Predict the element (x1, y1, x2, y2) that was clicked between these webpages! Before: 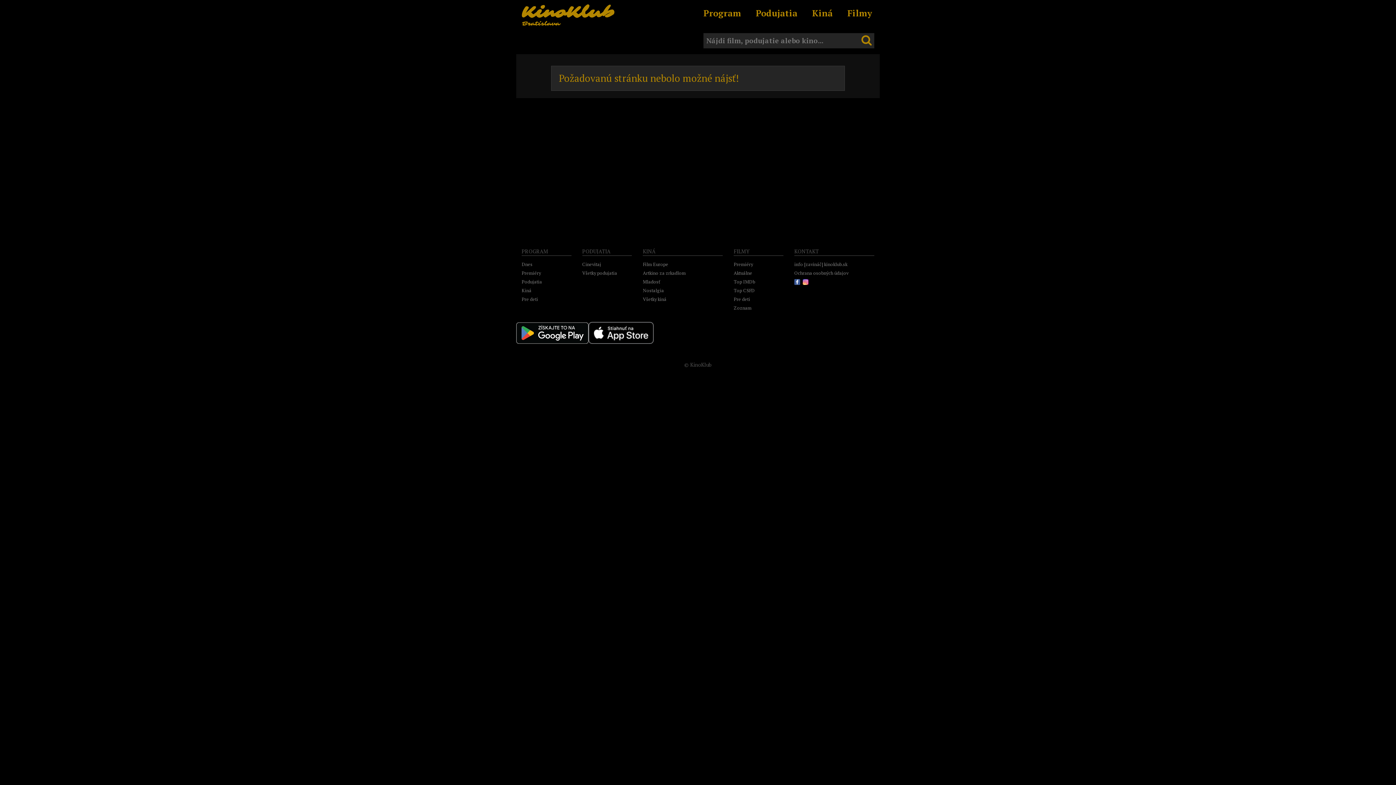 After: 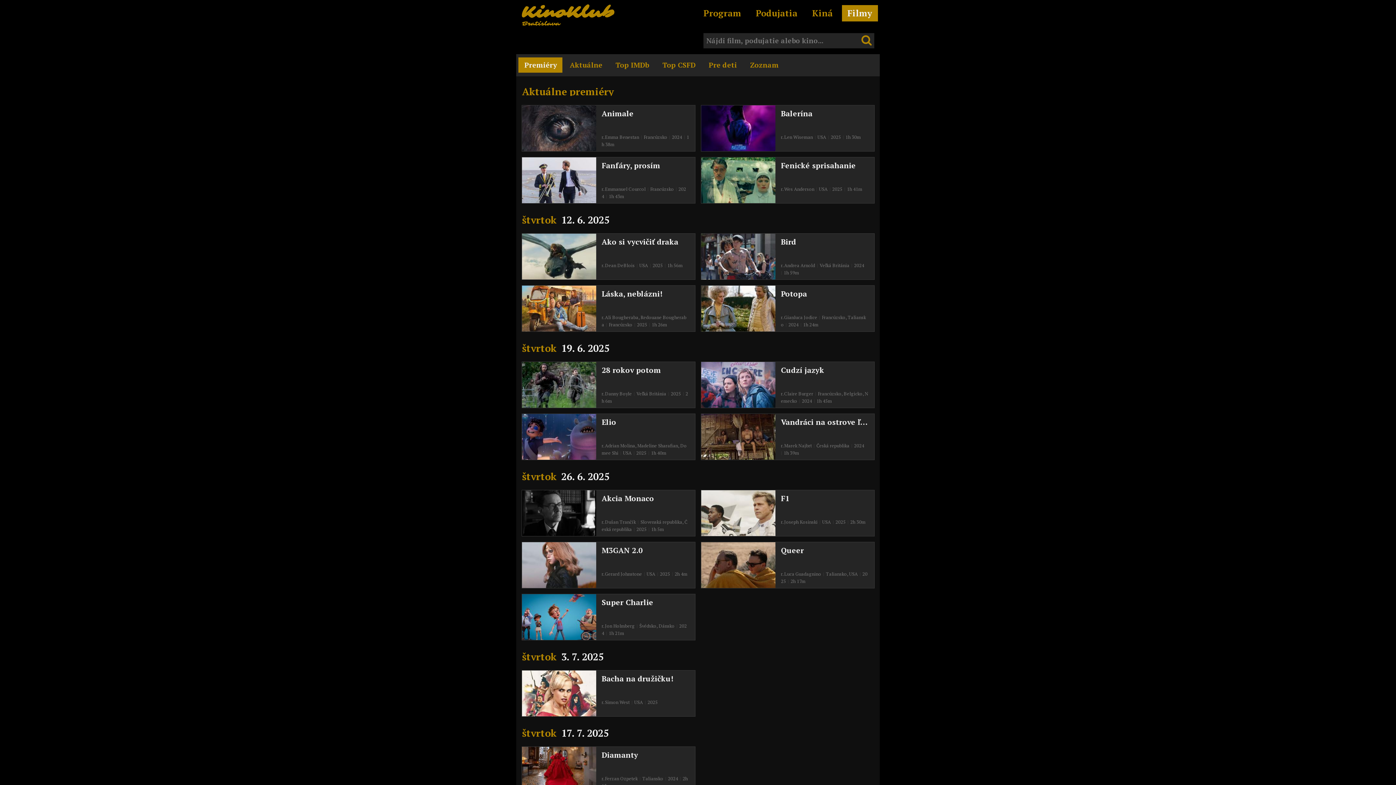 Action: label: Filmy bbox: (842, 5, 878, 21)